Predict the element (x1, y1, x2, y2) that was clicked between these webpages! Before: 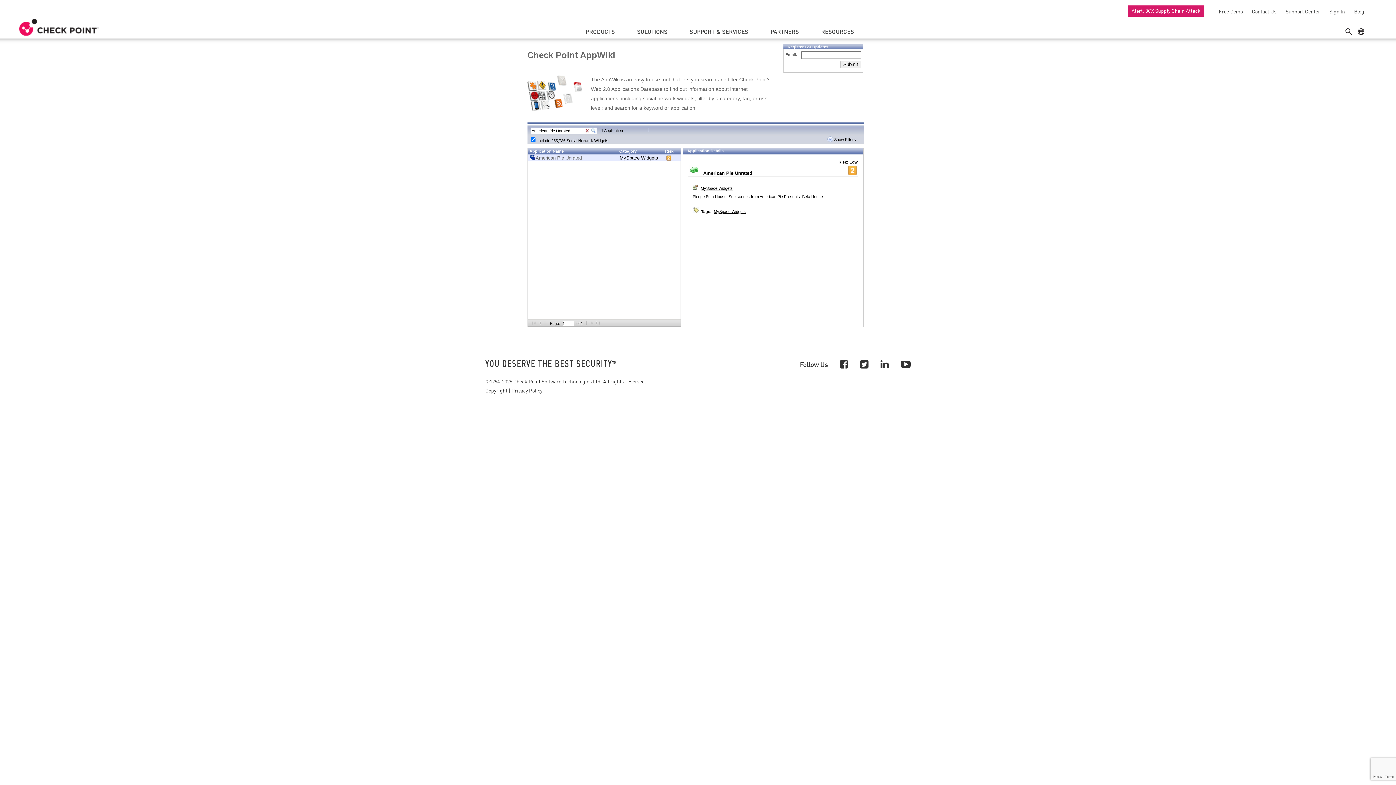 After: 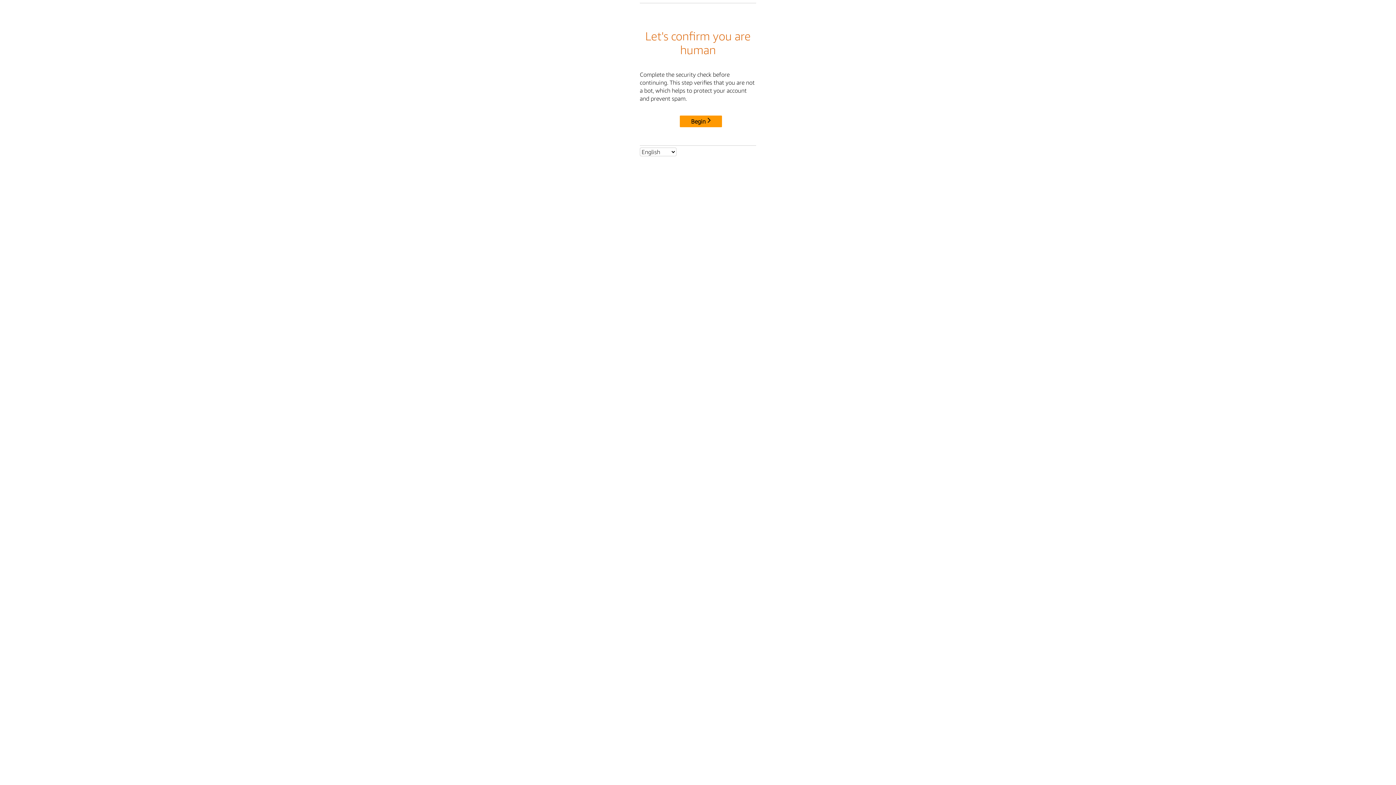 Action: label: Free Demo bbox: (1215, 8, 1243, 14)